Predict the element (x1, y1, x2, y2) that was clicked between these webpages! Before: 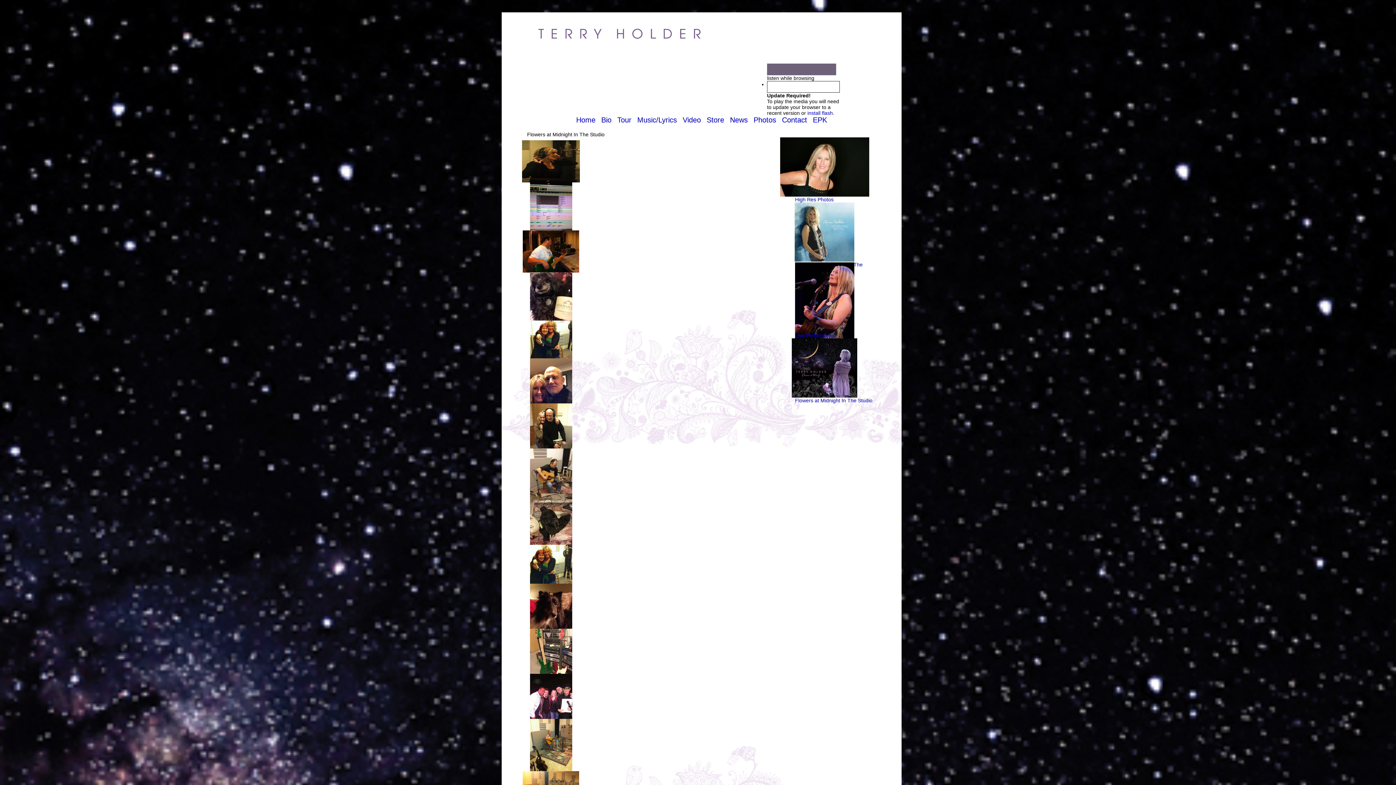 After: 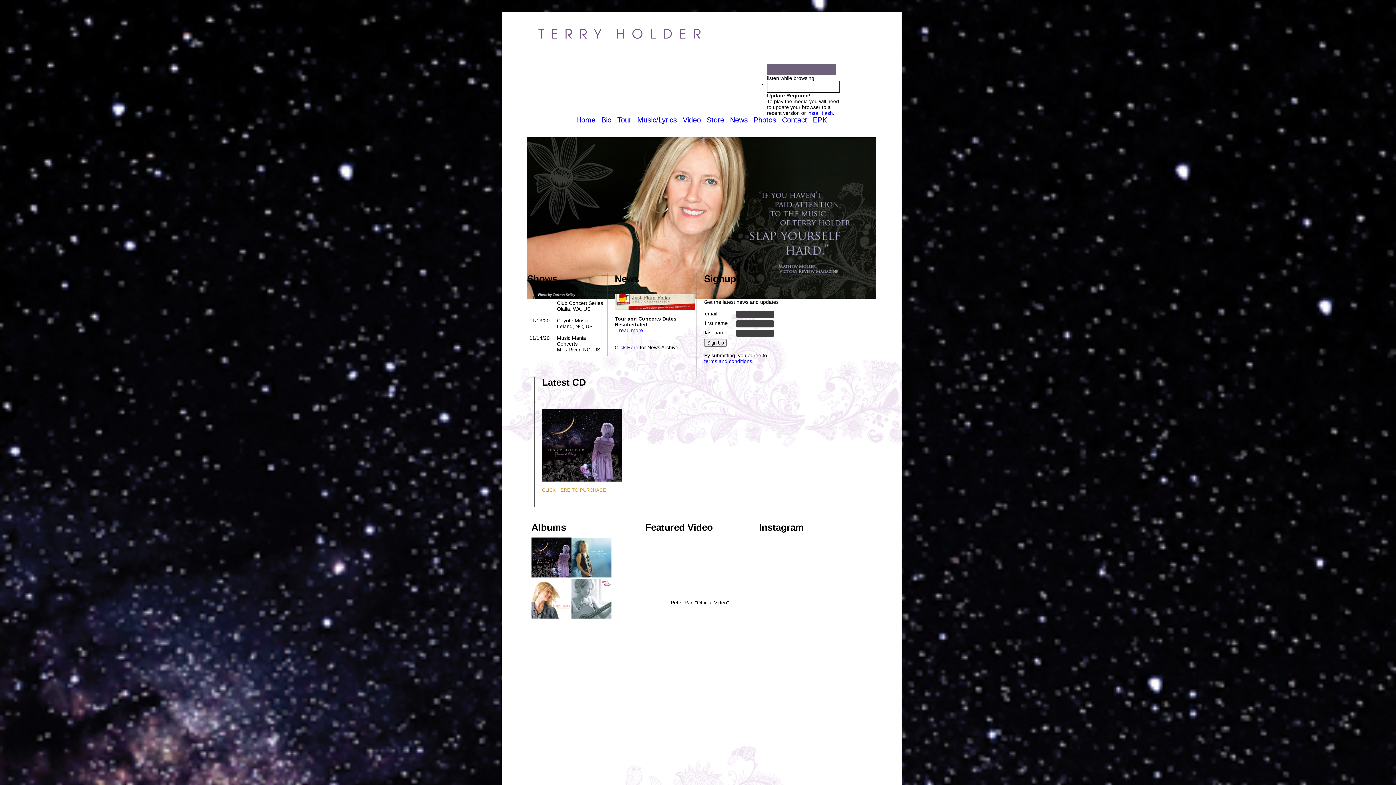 Action: bbox: (576, 116, 595, 124) label: Home